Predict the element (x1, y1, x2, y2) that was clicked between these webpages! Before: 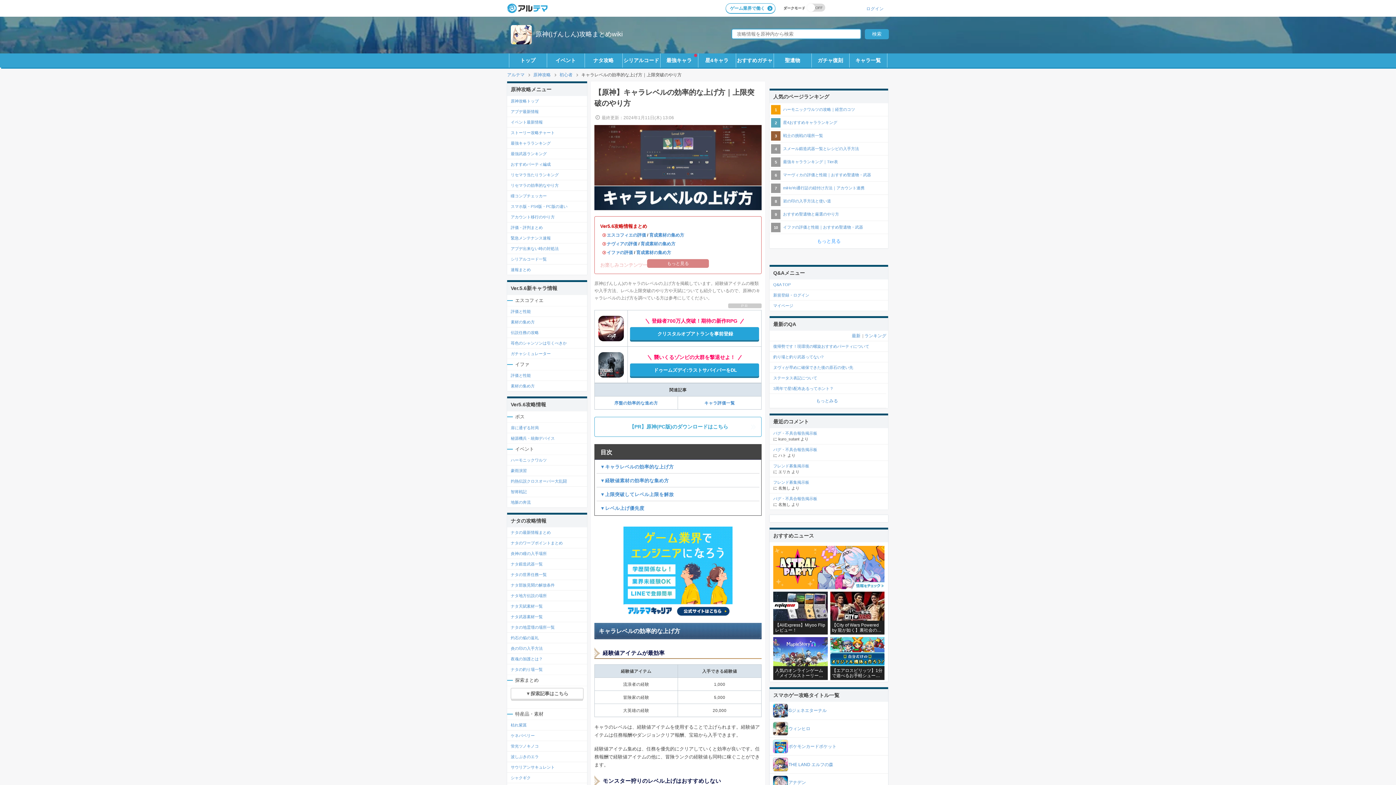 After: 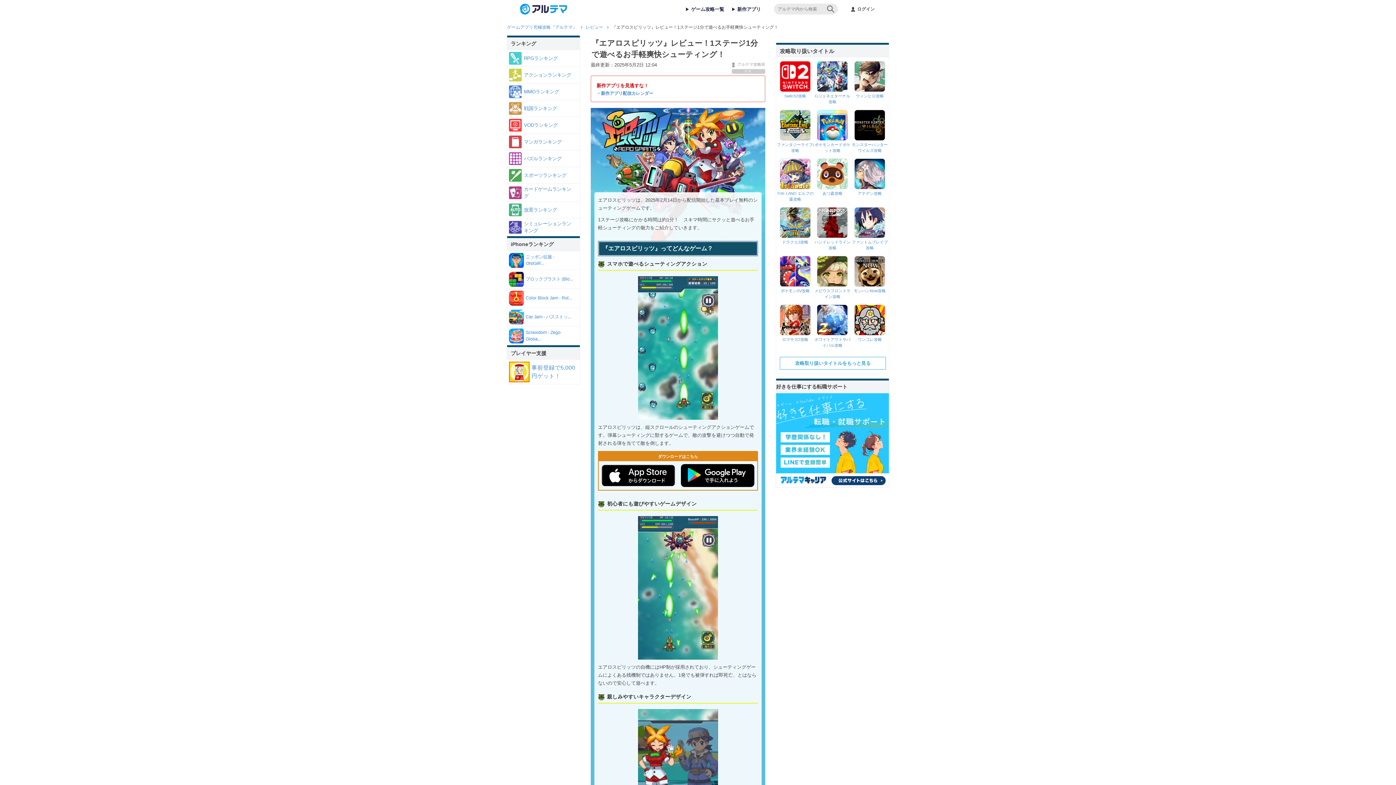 Action: bbox: (830, 637, 884, 680) label: 【エアロスピリッツ】1分で遊べるお手軽シューティング！